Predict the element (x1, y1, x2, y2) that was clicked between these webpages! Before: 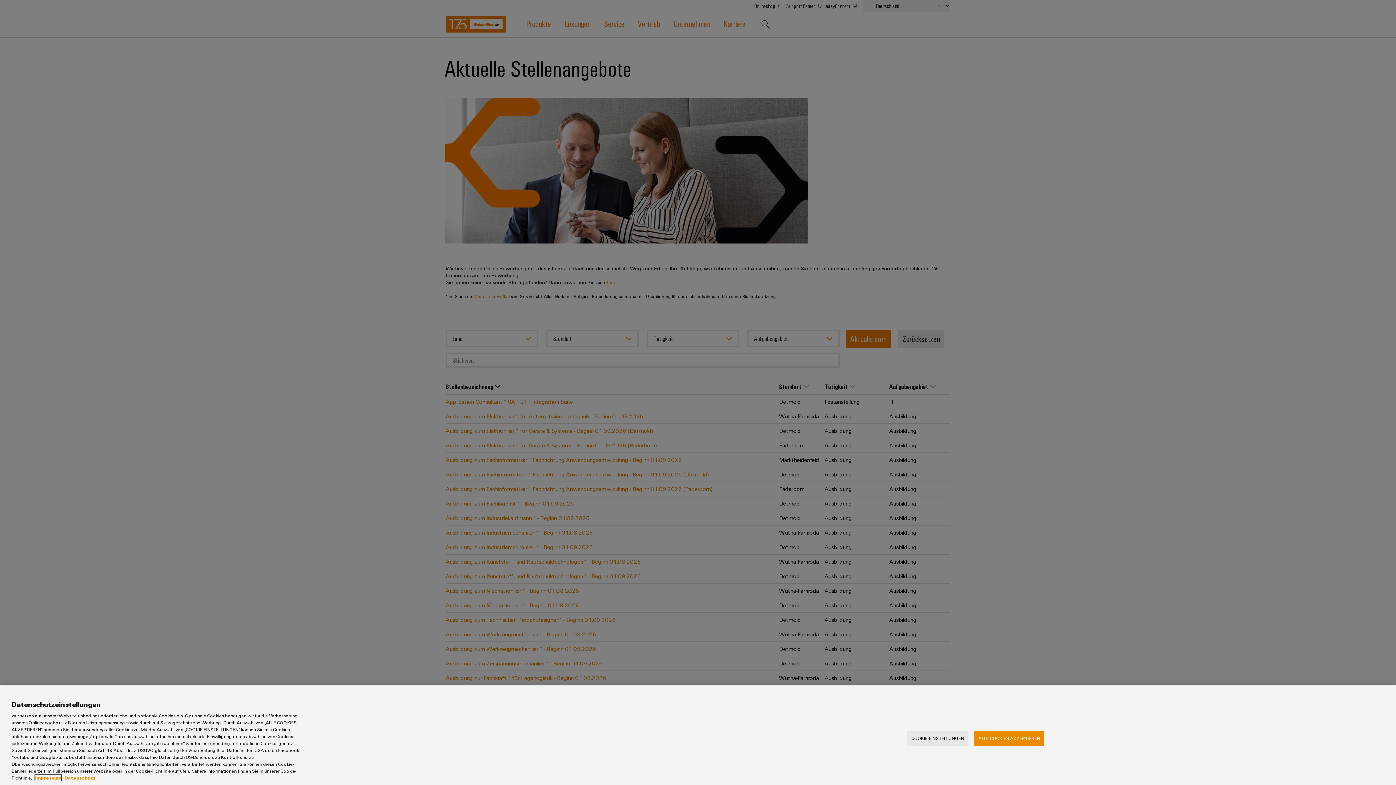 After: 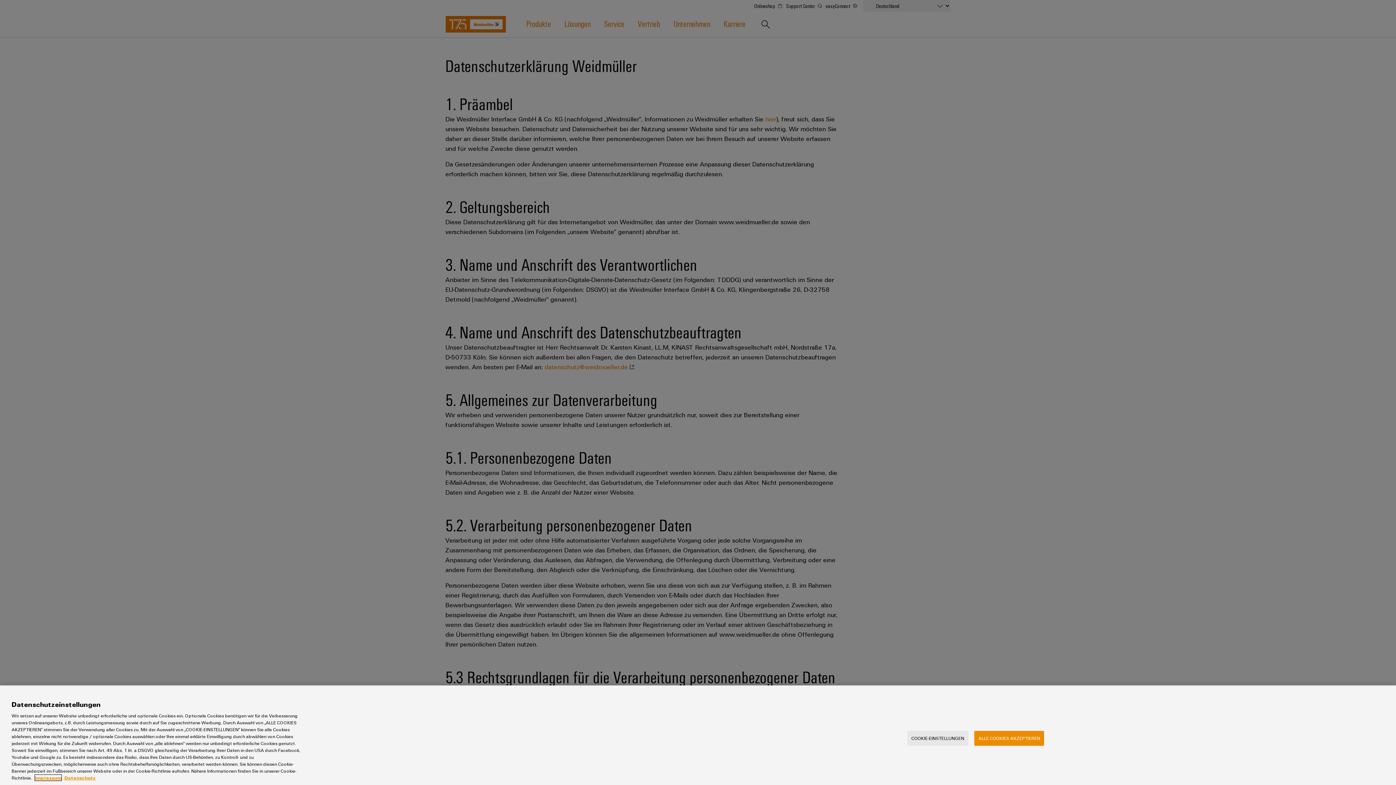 Action: label: Datenschutz bbox: (64, 775, 95, 781)